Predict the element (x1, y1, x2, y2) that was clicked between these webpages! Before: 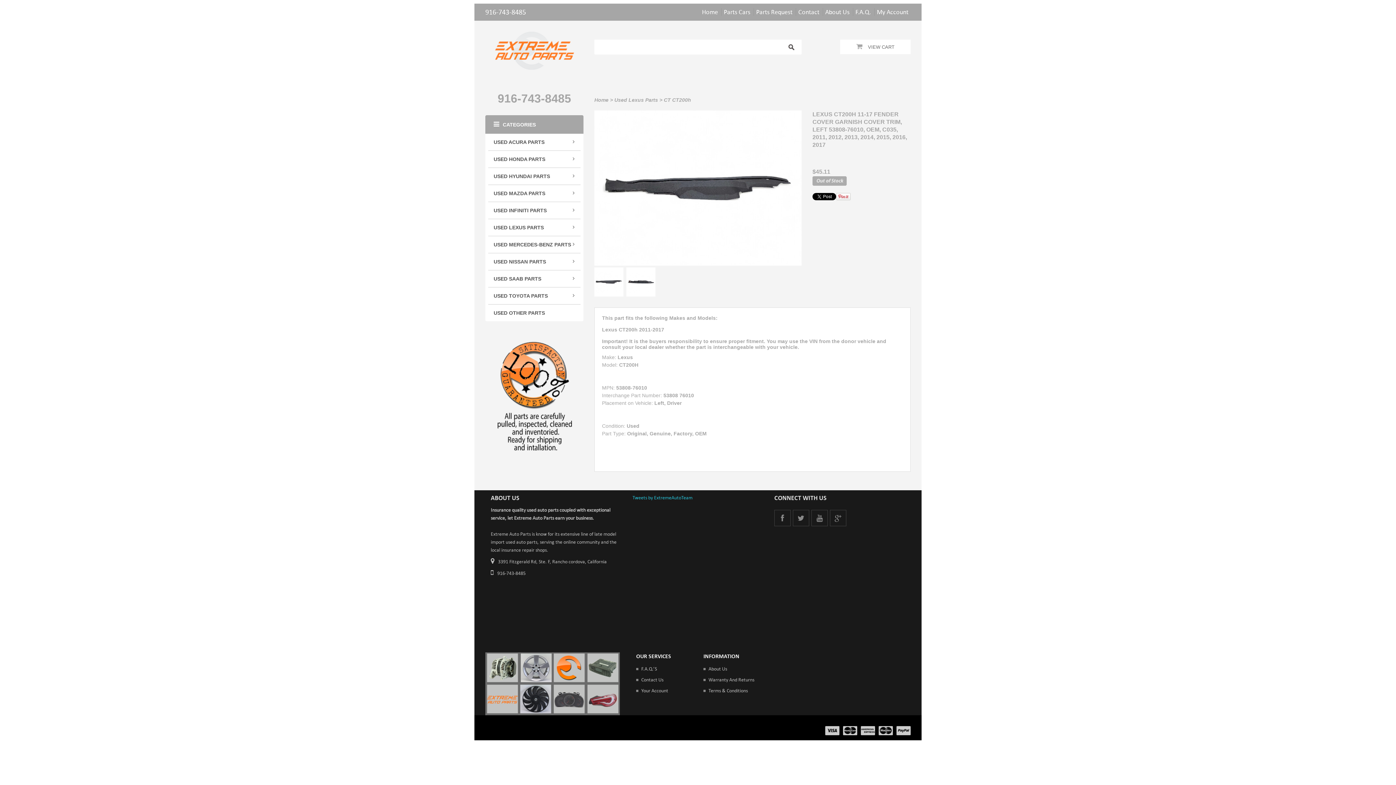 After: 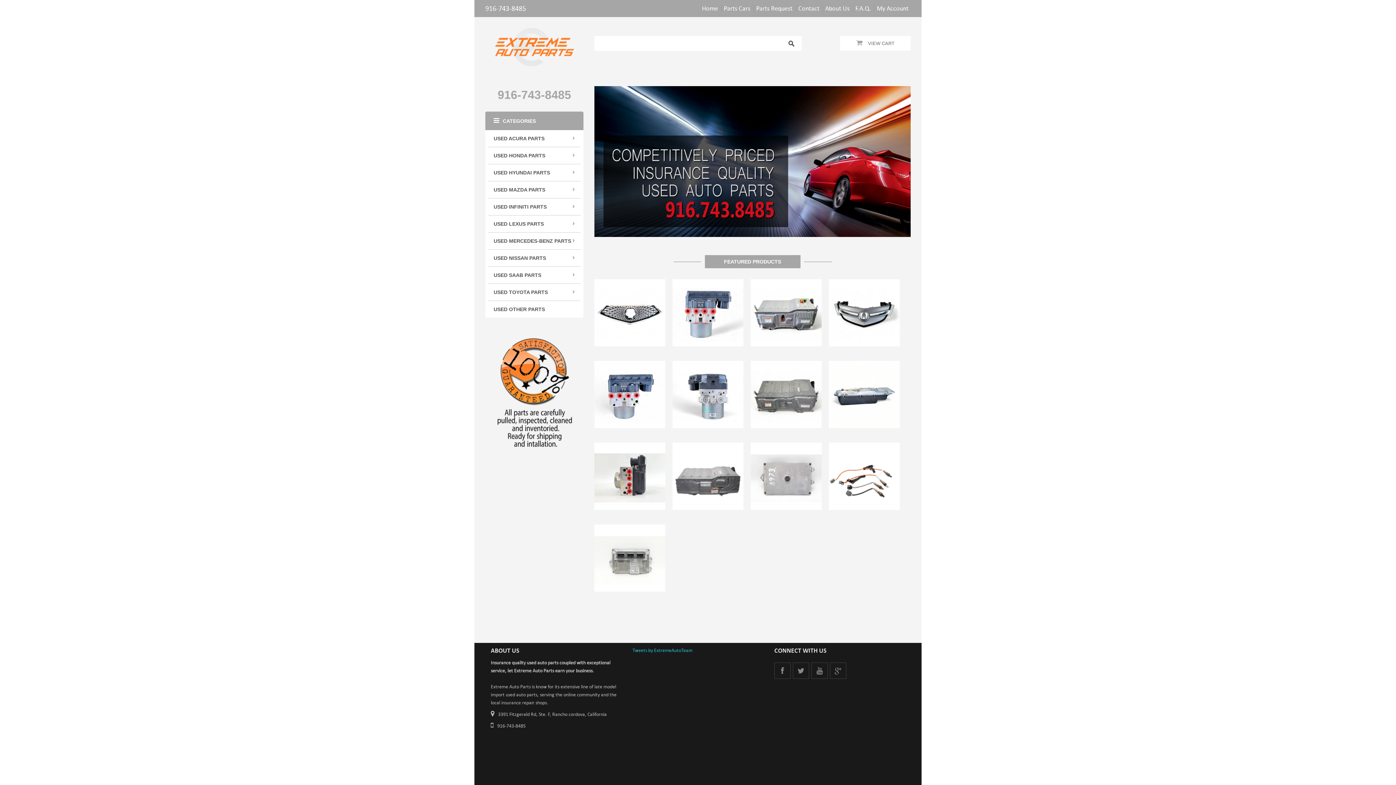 Action: bbox: (495, 32, 574, 40)